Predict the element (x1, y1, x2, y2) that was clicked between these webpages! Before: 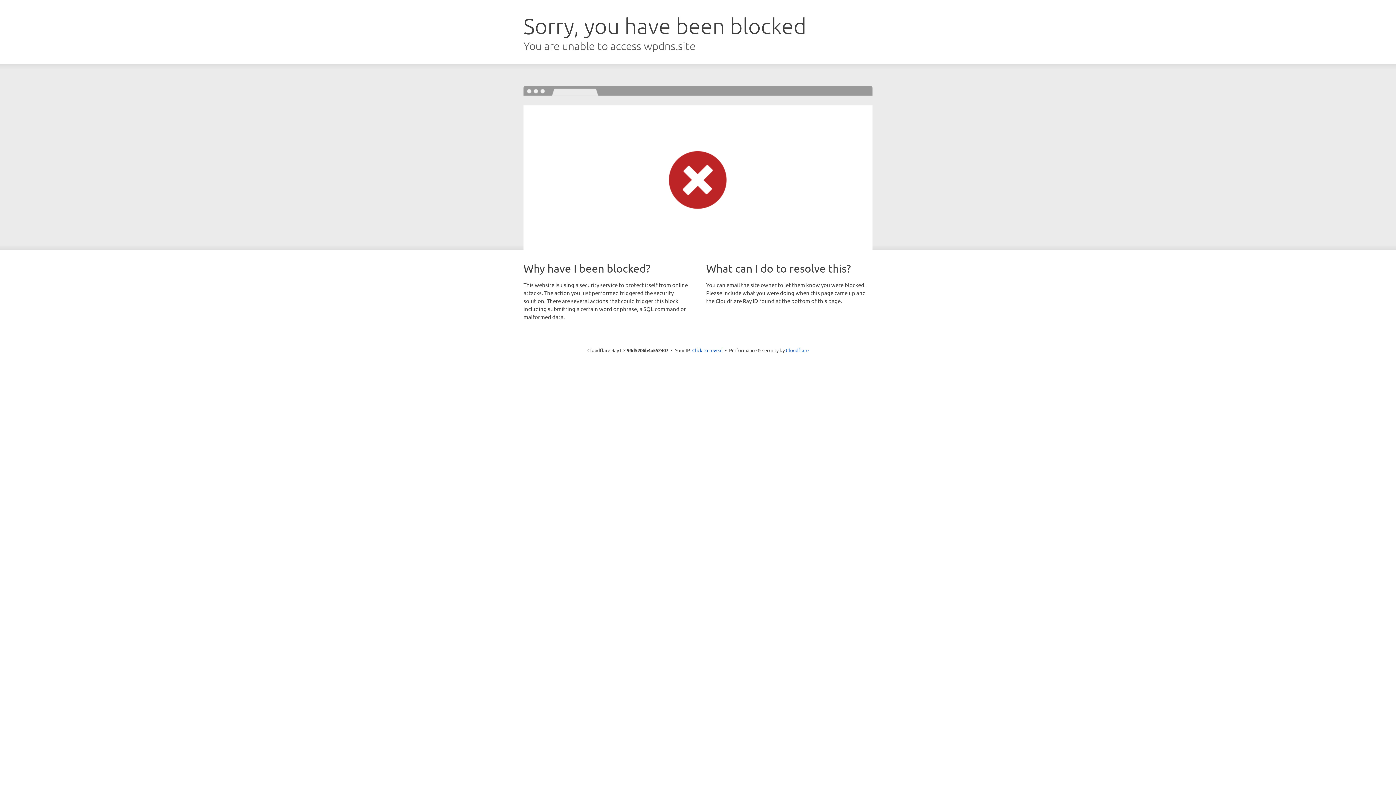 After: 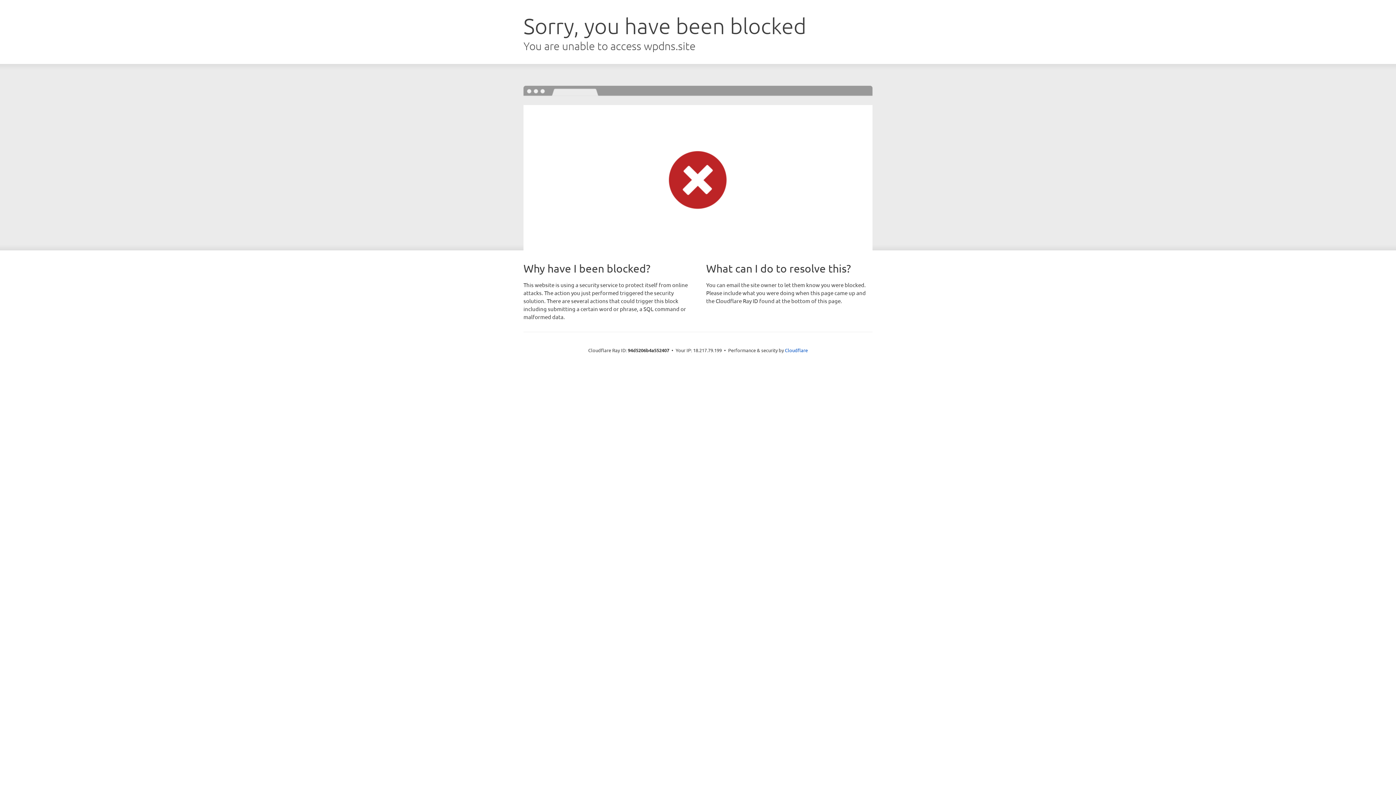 Action: bbox: (692, 346, 722, 353) label: Click to reveal